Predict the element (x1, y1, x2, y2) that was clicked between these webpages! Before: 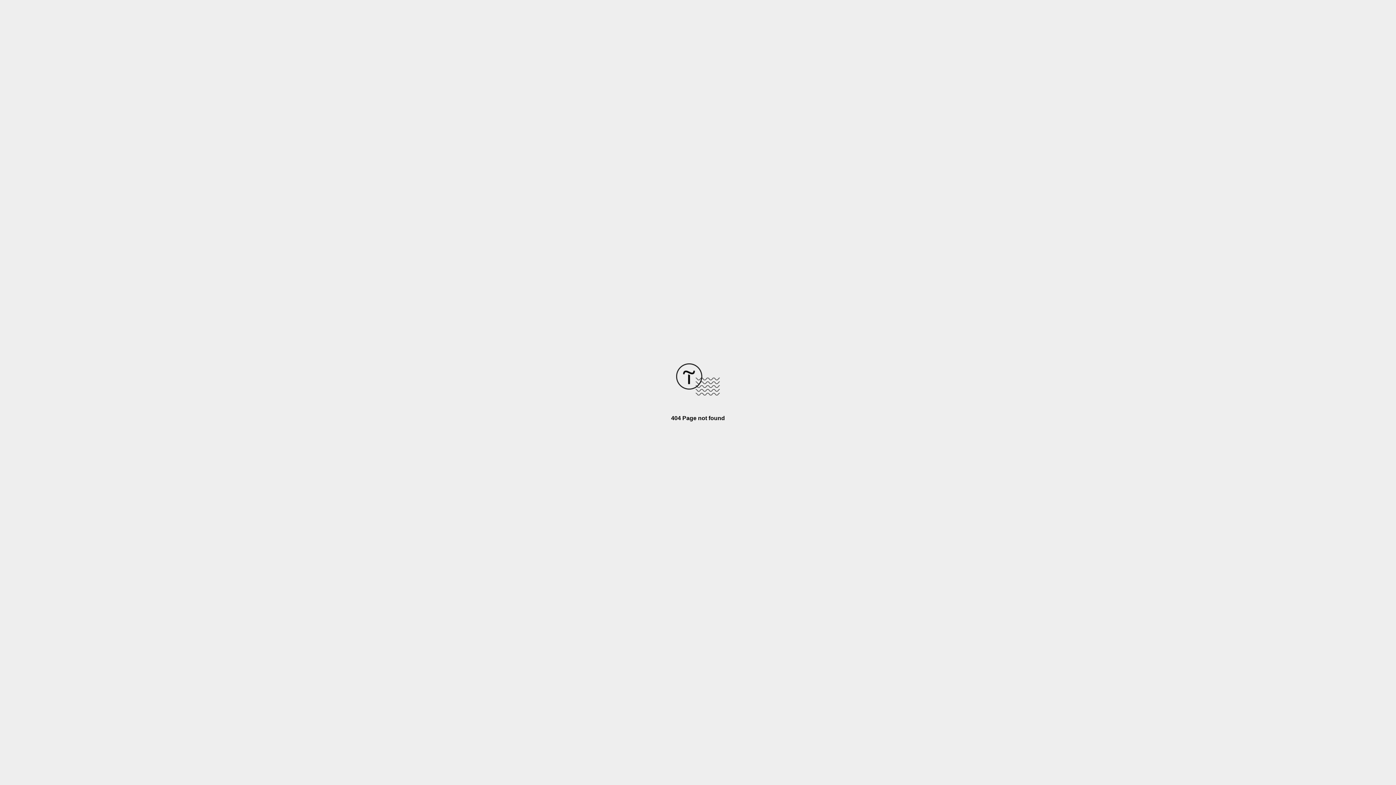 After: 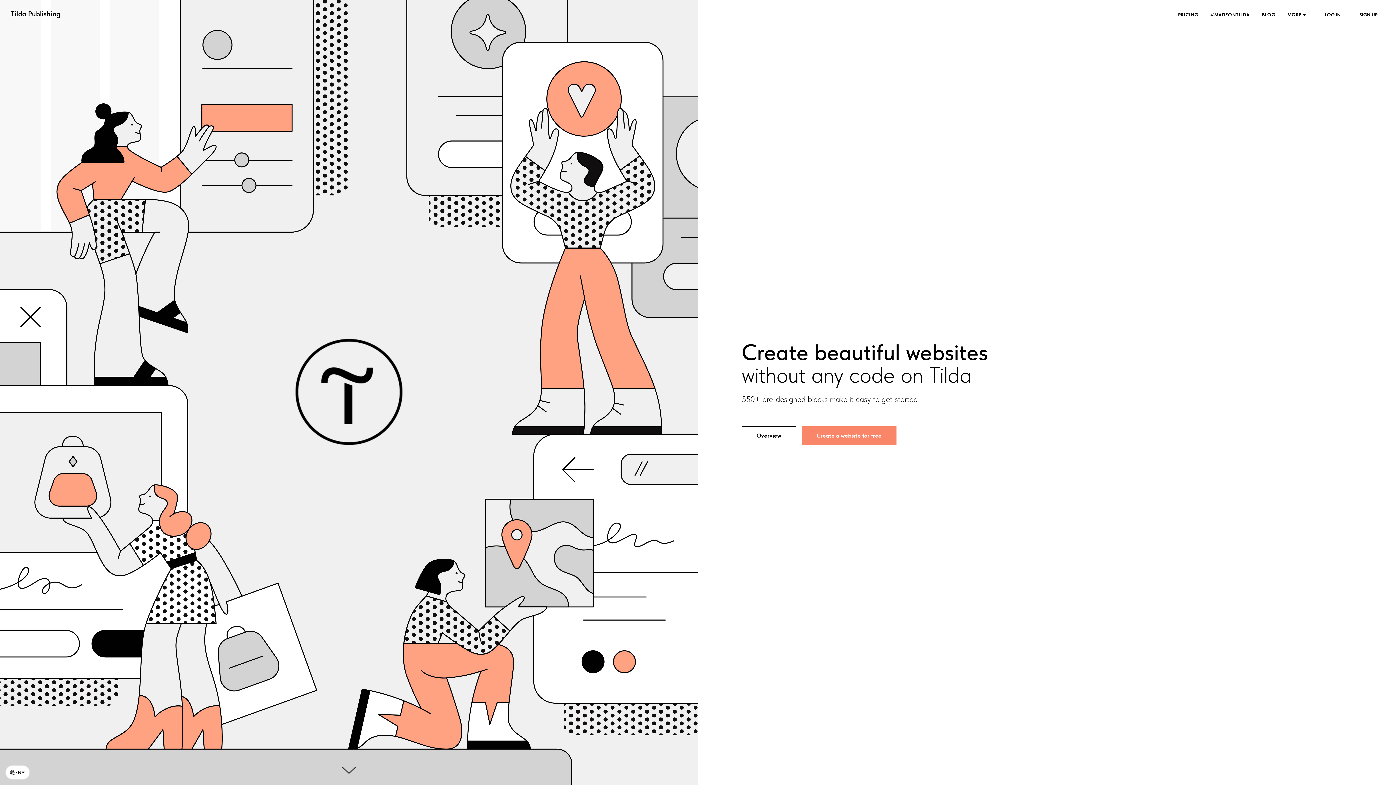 Action: bbox: (676, 390, 720, 396)